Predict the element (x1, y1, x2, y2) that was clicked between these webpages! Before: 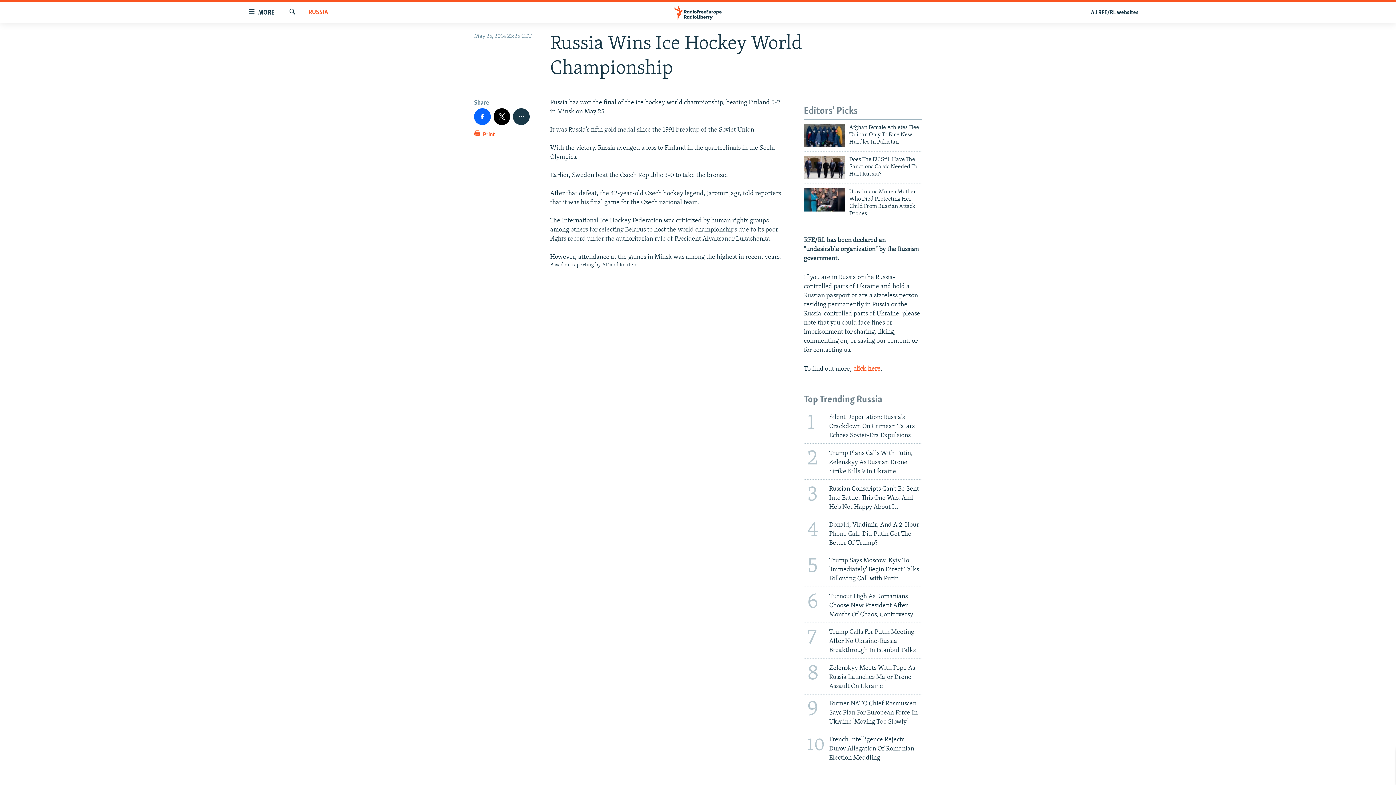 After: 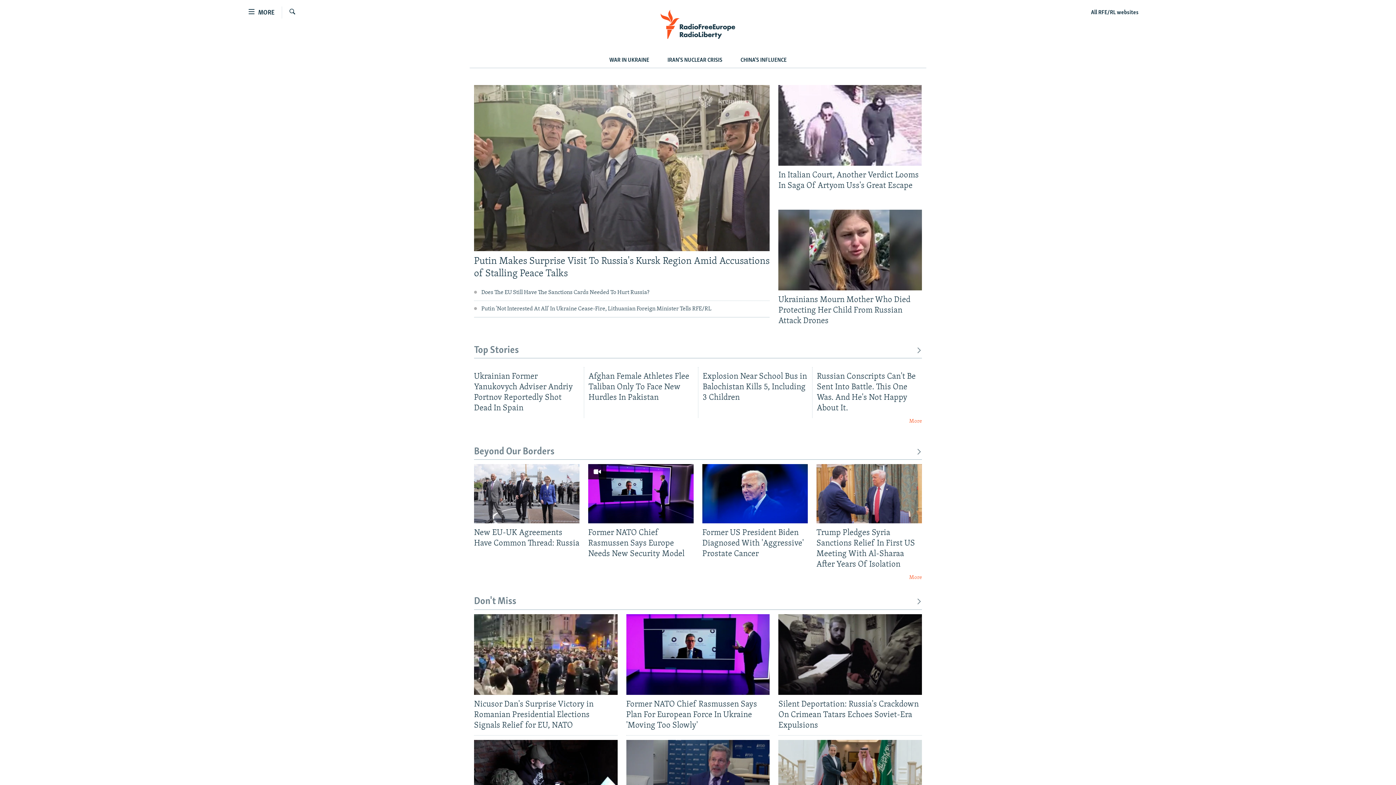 Action: bbox: (661, 5, 734, 19)